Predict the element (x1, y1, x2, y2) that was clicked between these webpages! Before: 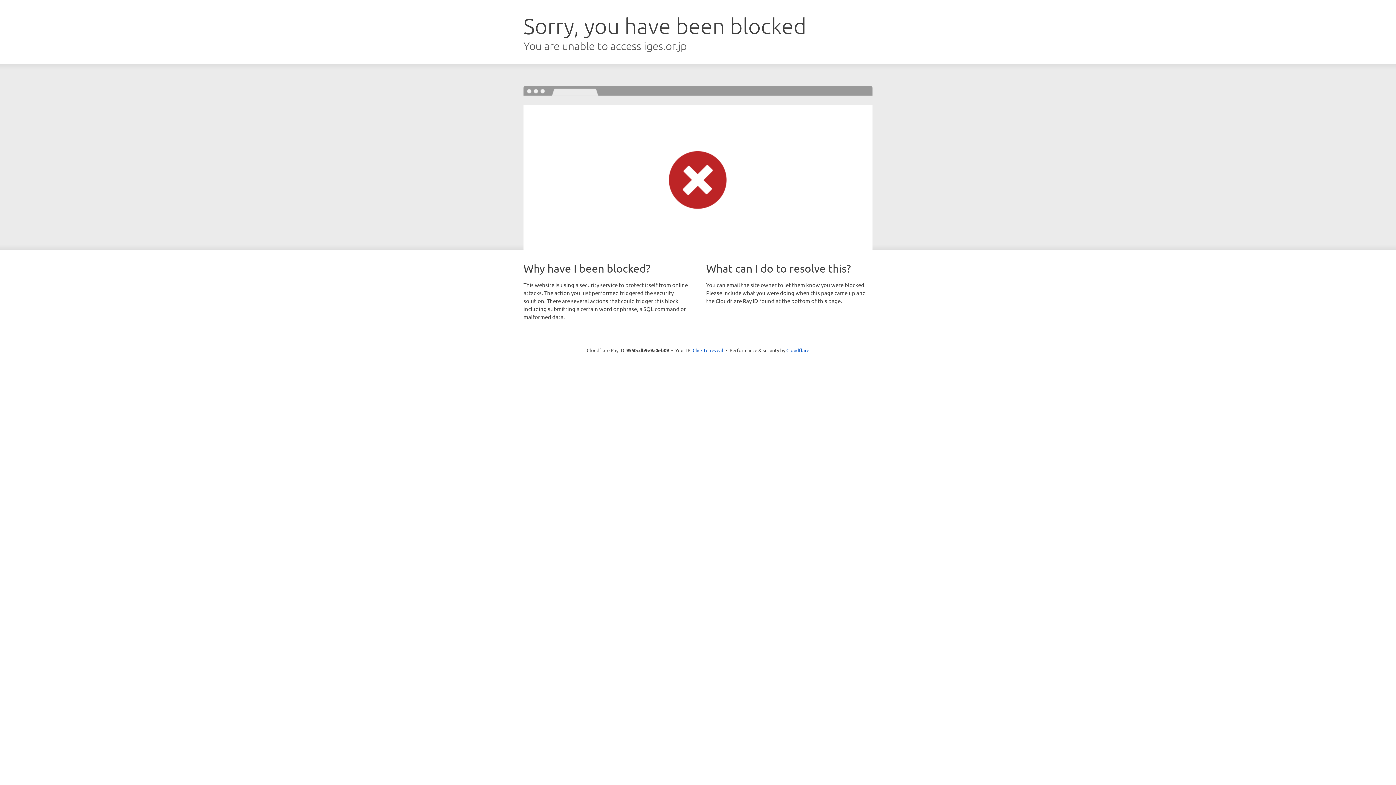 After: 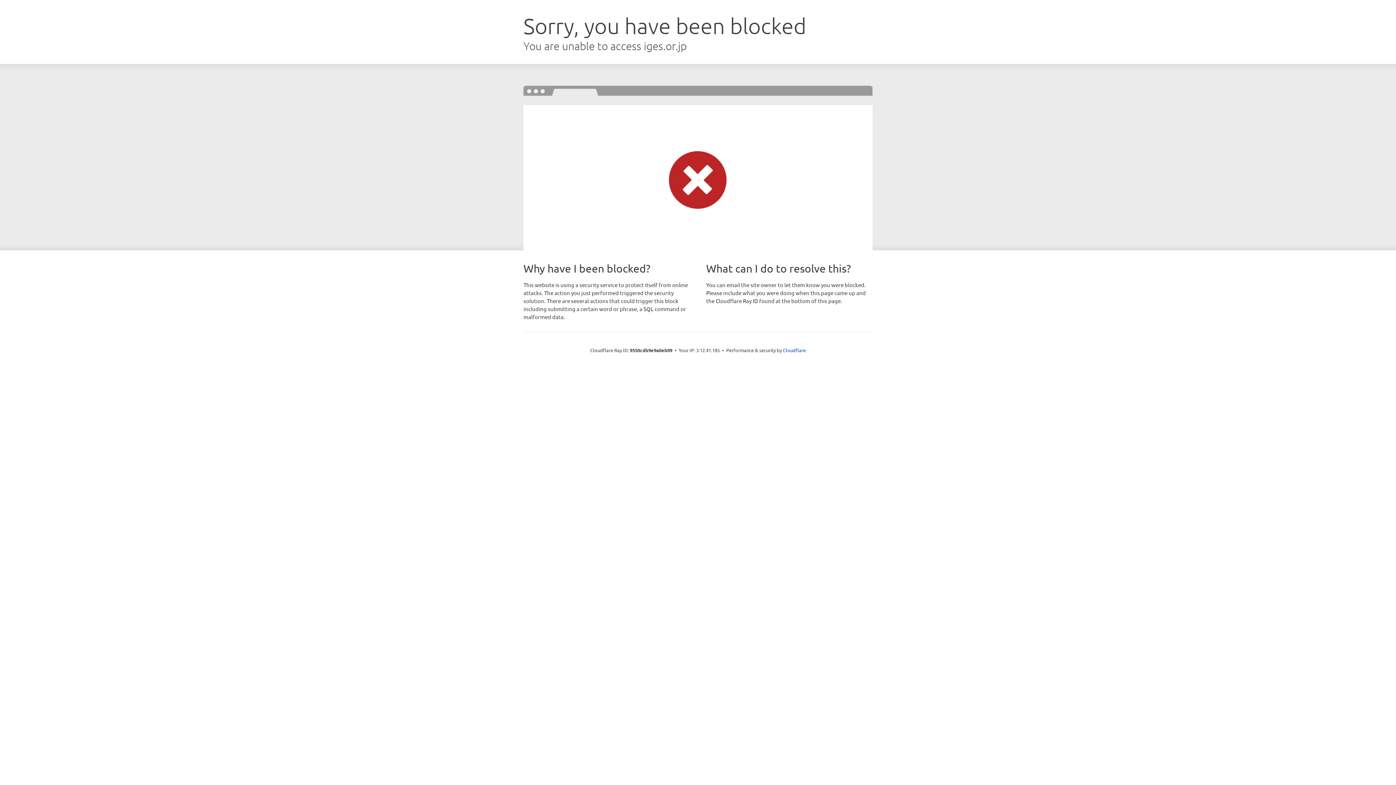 Action: bbox: (692, 346, 723, 353) label: Click to reveal